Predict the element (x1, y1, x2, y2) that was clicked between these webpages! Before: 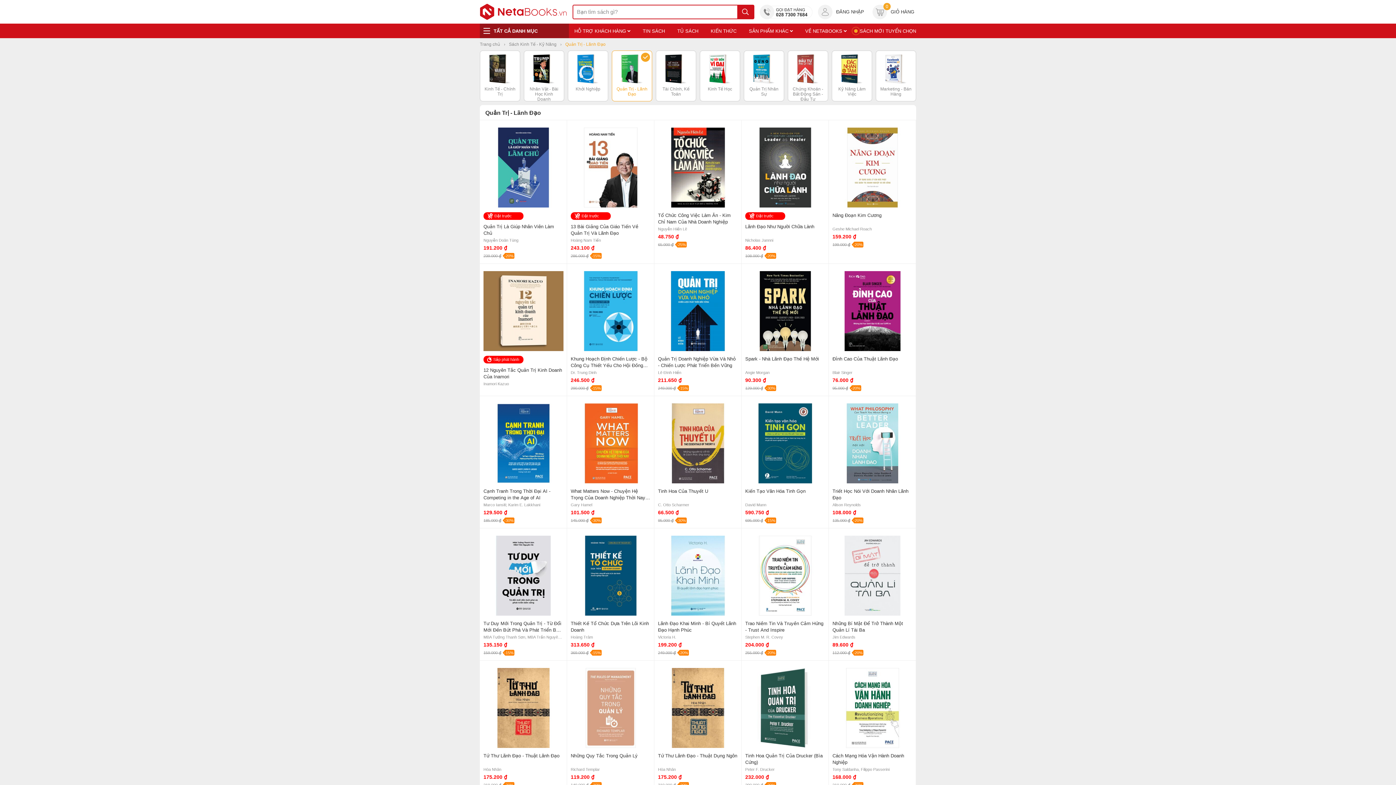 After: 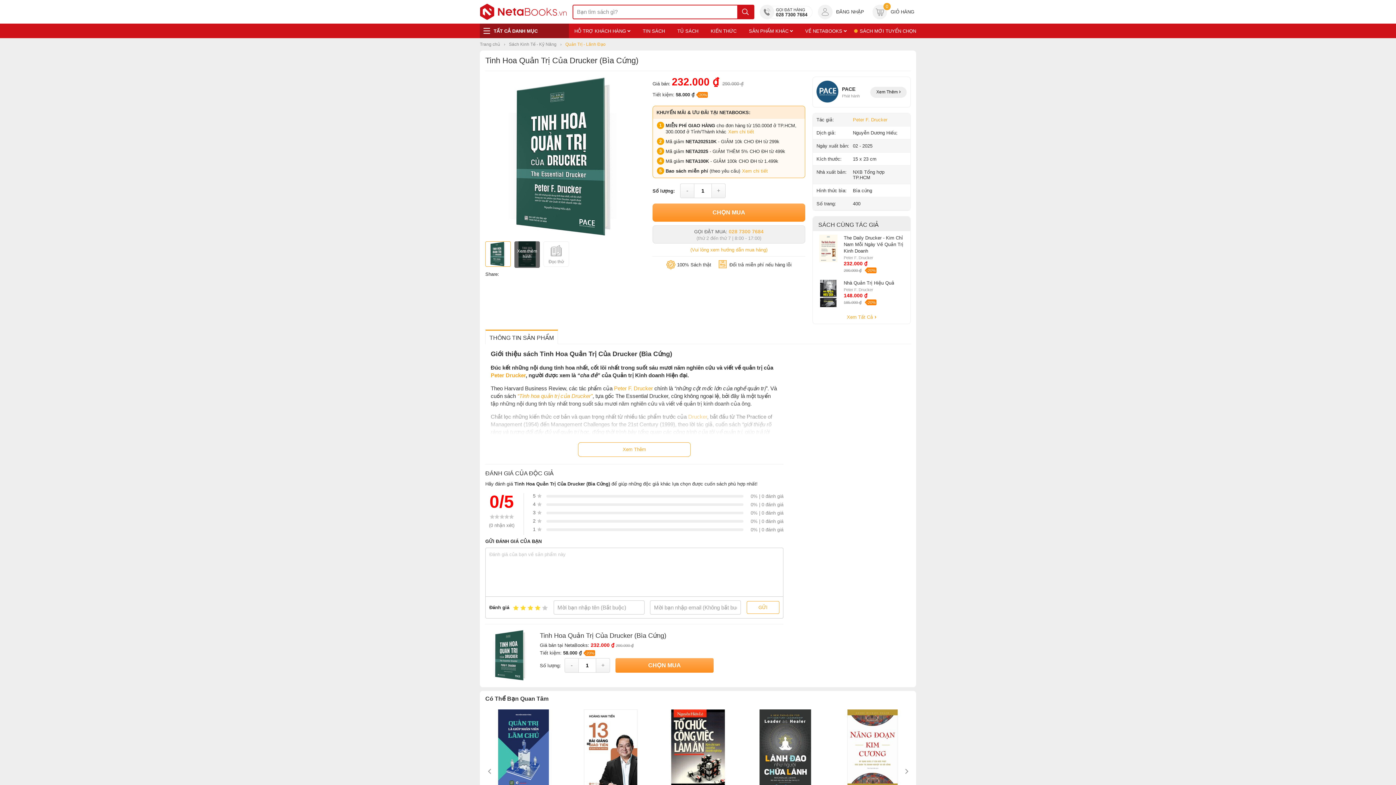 Action: label: Tinh Hoa Quản Trị Của Drucker (Bìa Cứng)

Peter F. Drucker

232.000 ₫

290.000 ₫ -20% bbox: (745, 661, 825, 789)